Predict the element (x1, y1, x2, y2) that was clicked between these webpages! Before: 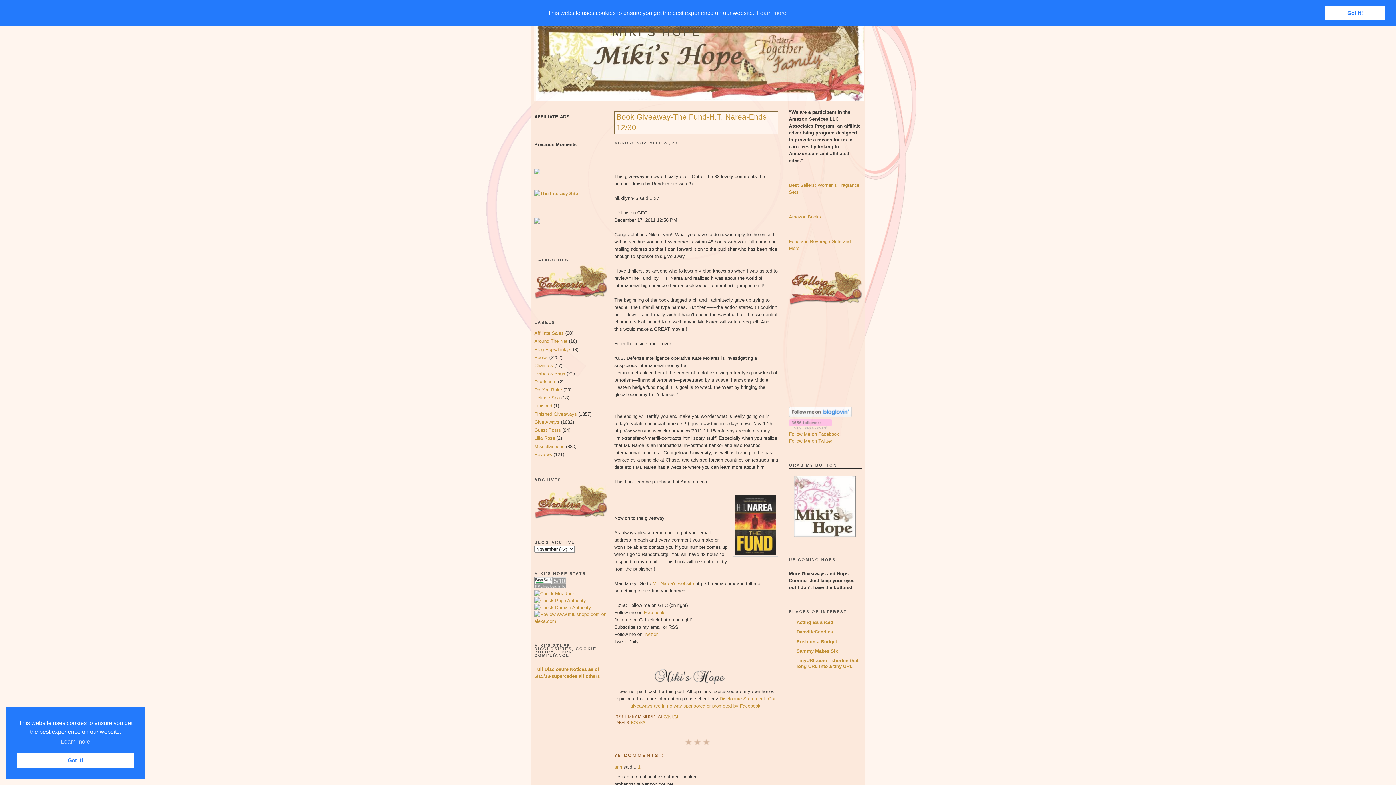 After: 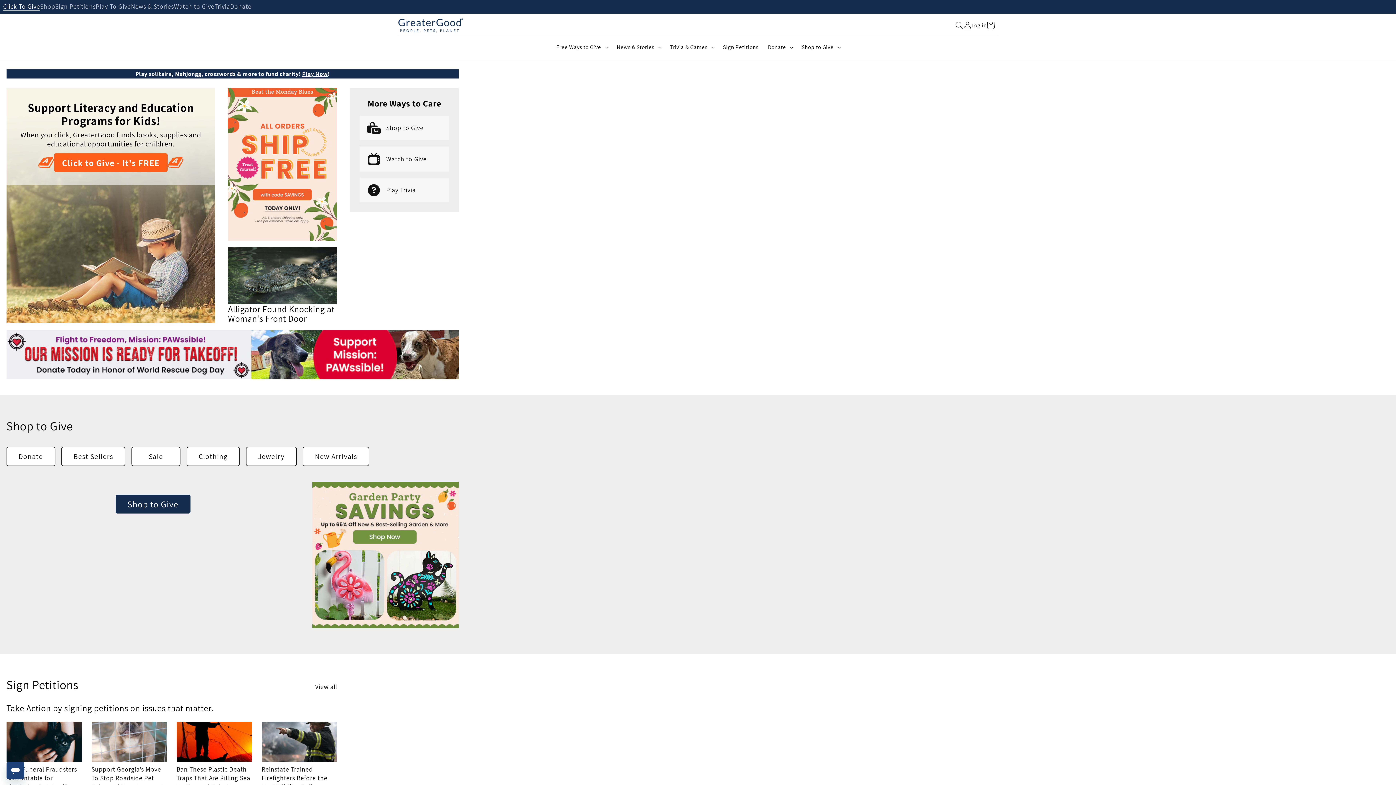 Action: bbox: (534, 190, 578, 196)